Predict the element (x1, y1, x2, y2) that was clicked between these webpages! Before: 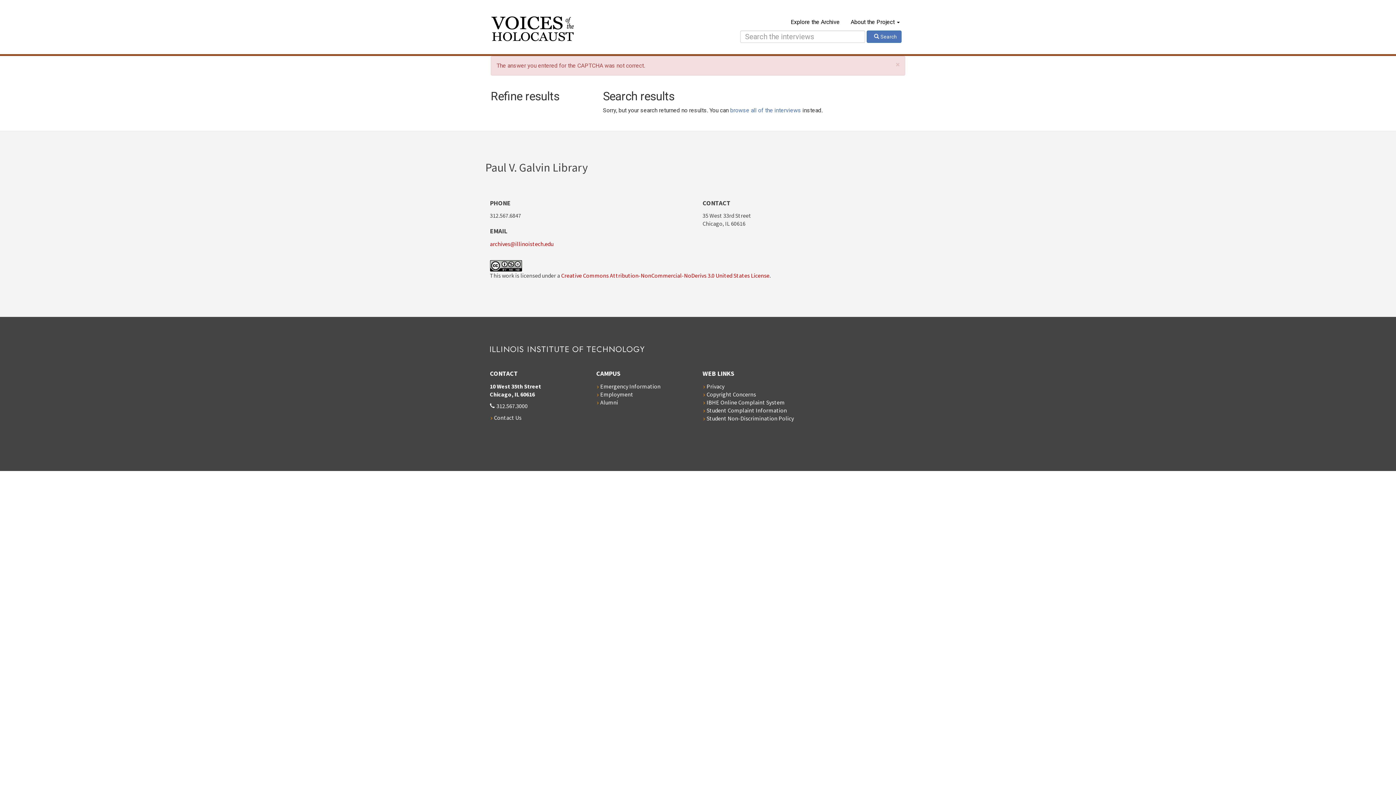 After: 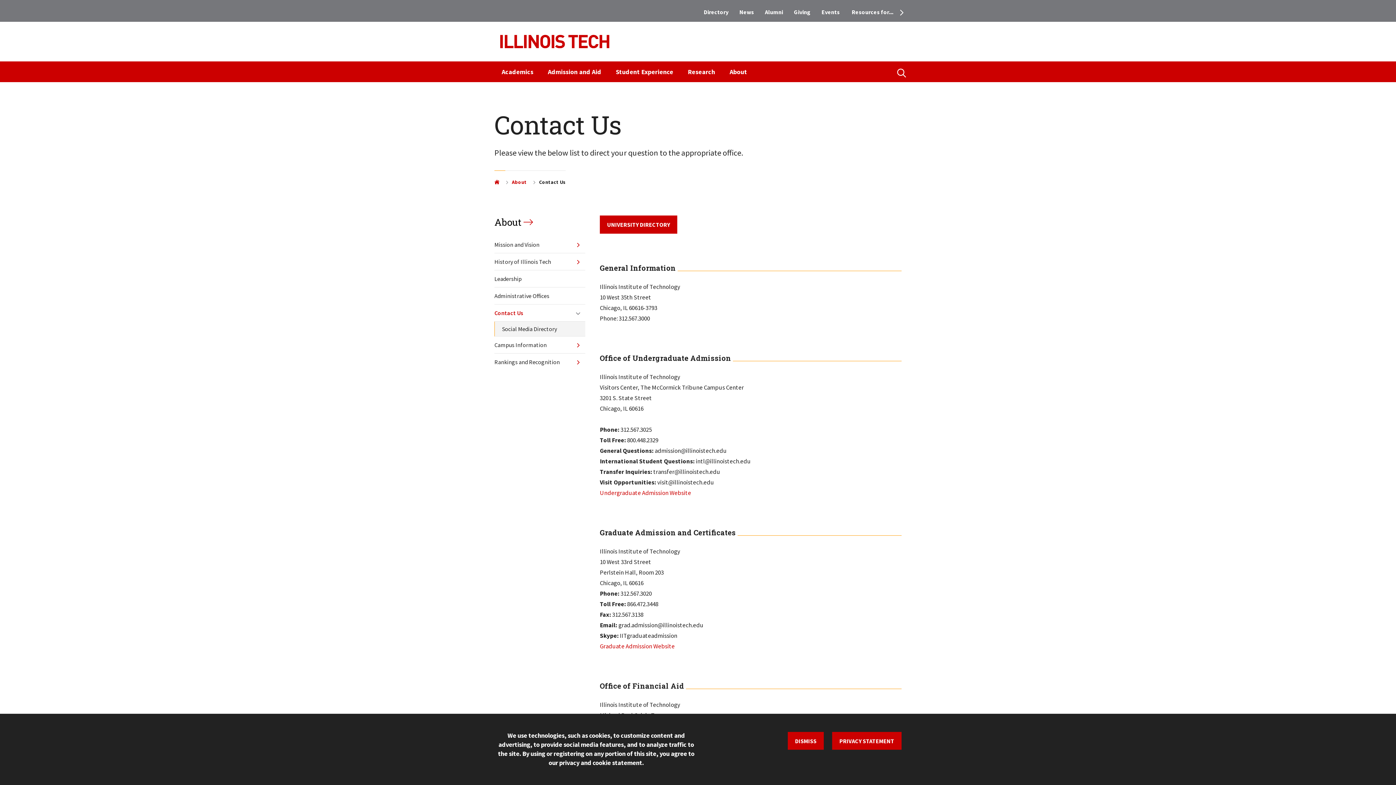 Action: bbox: (490, 414, 521, 421) label: Contact Us